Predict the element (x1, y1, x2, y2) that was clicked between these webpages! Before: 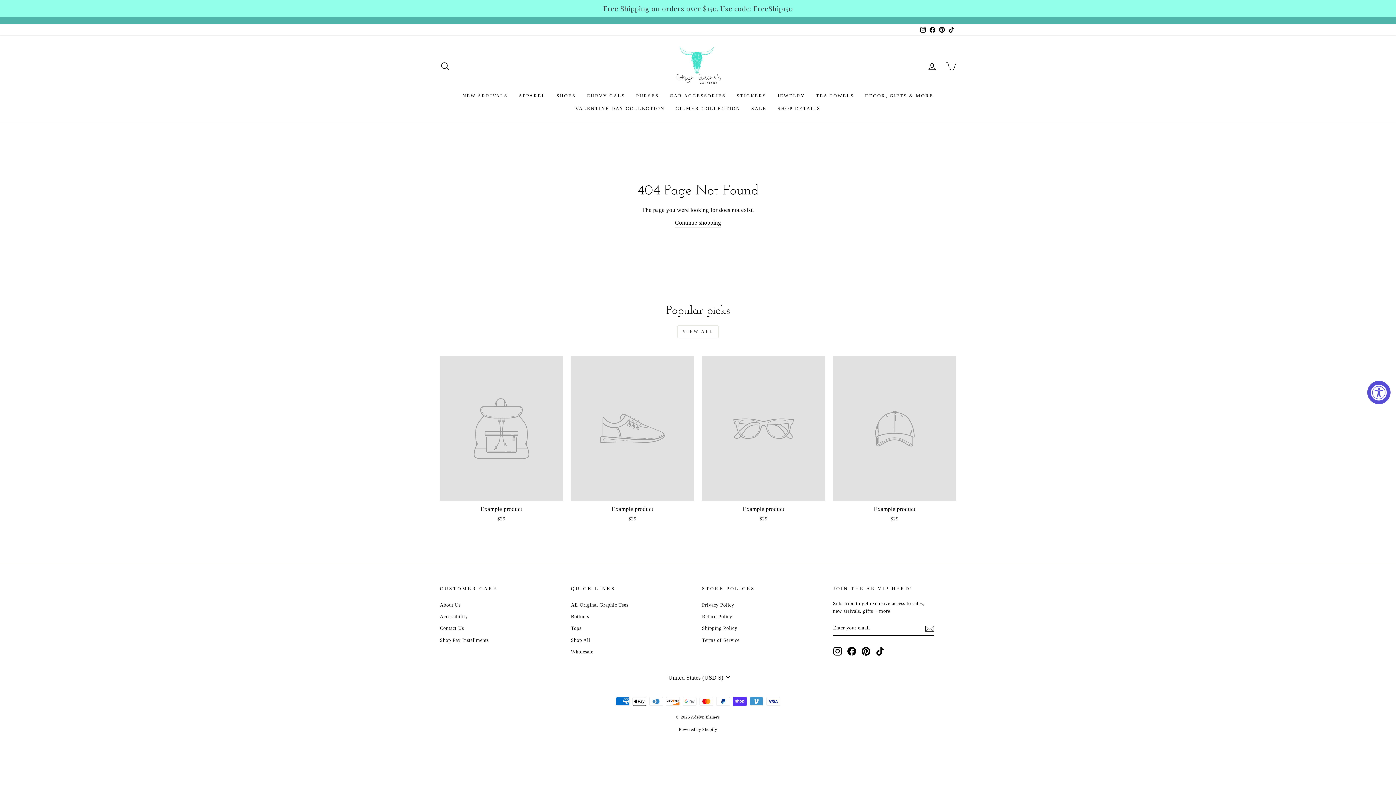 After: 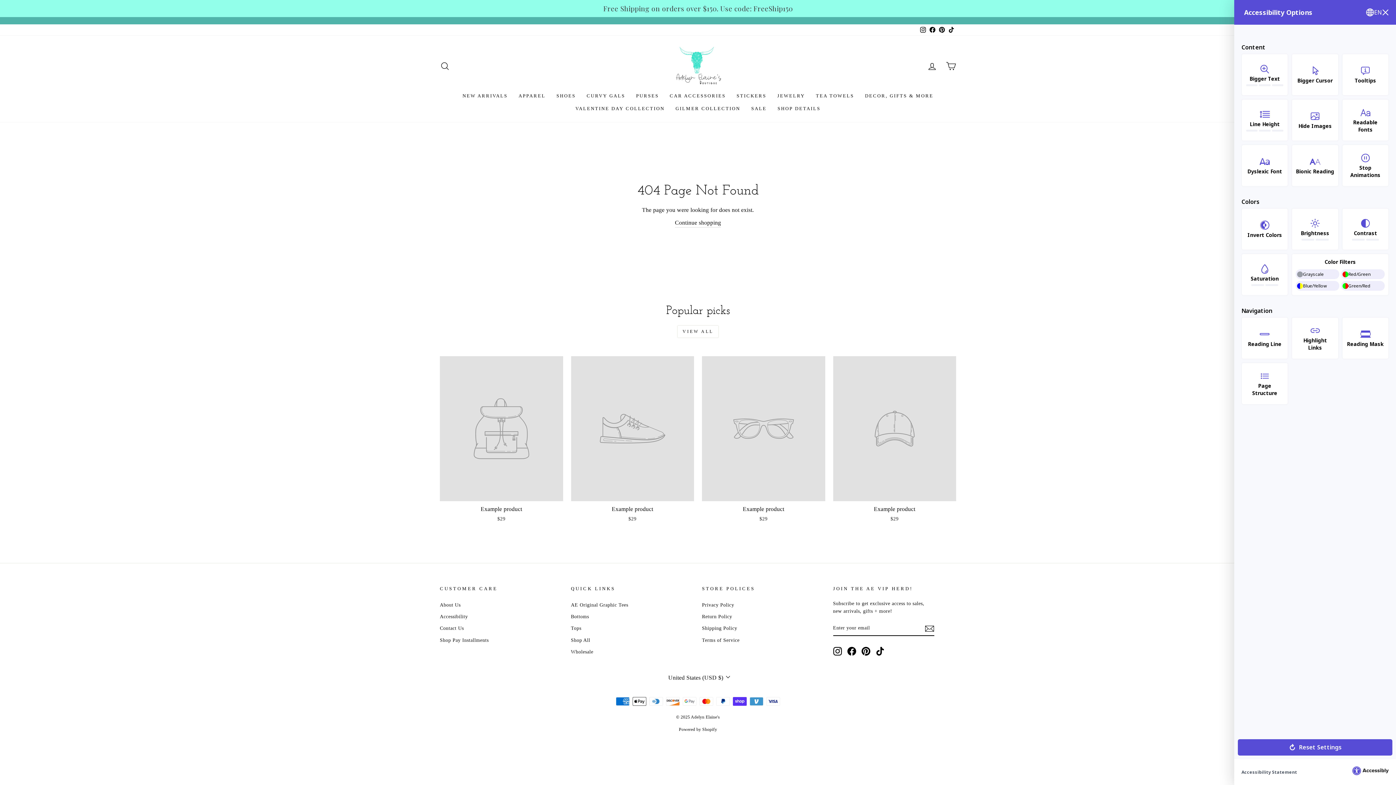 Action: label: Accessibility Widget, click to open bbox: (1367, 381, 1390, 404)